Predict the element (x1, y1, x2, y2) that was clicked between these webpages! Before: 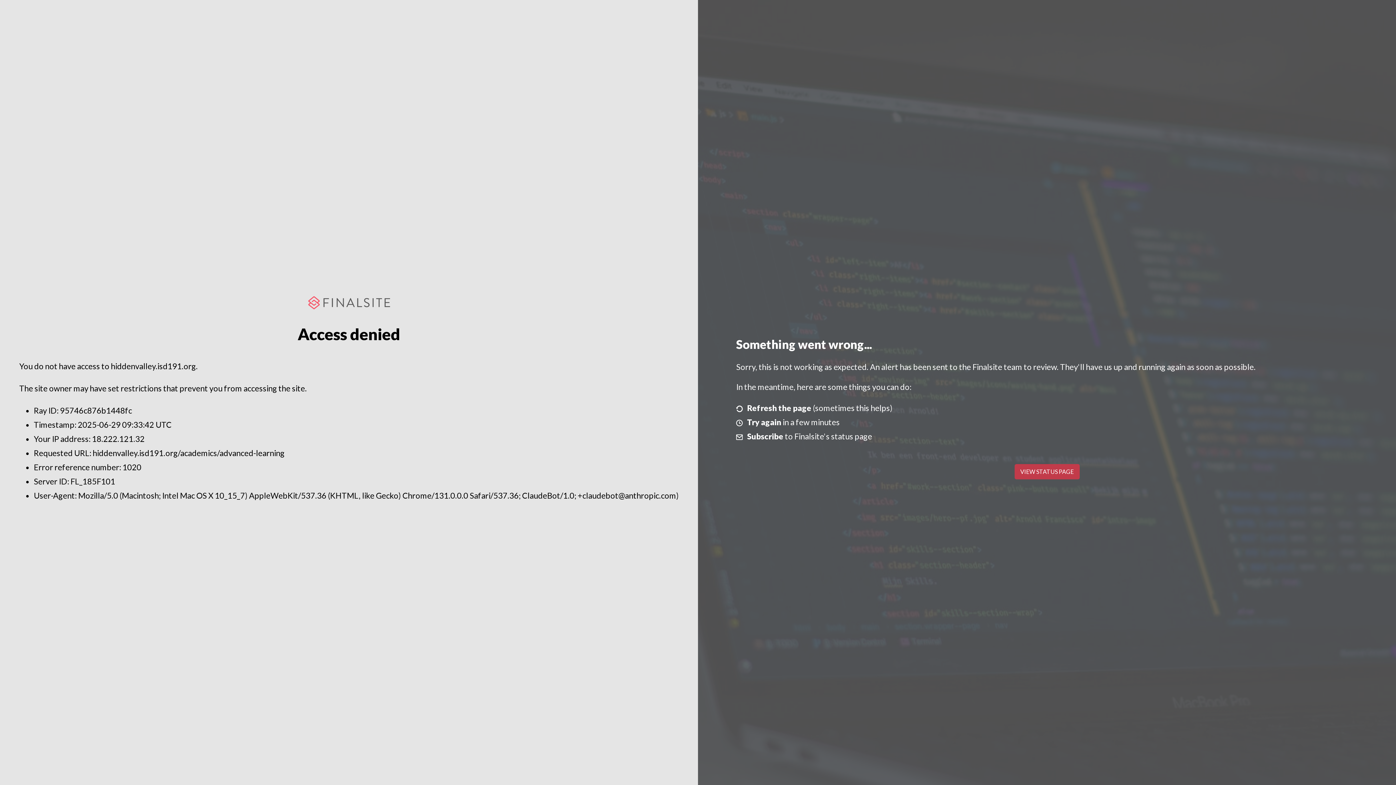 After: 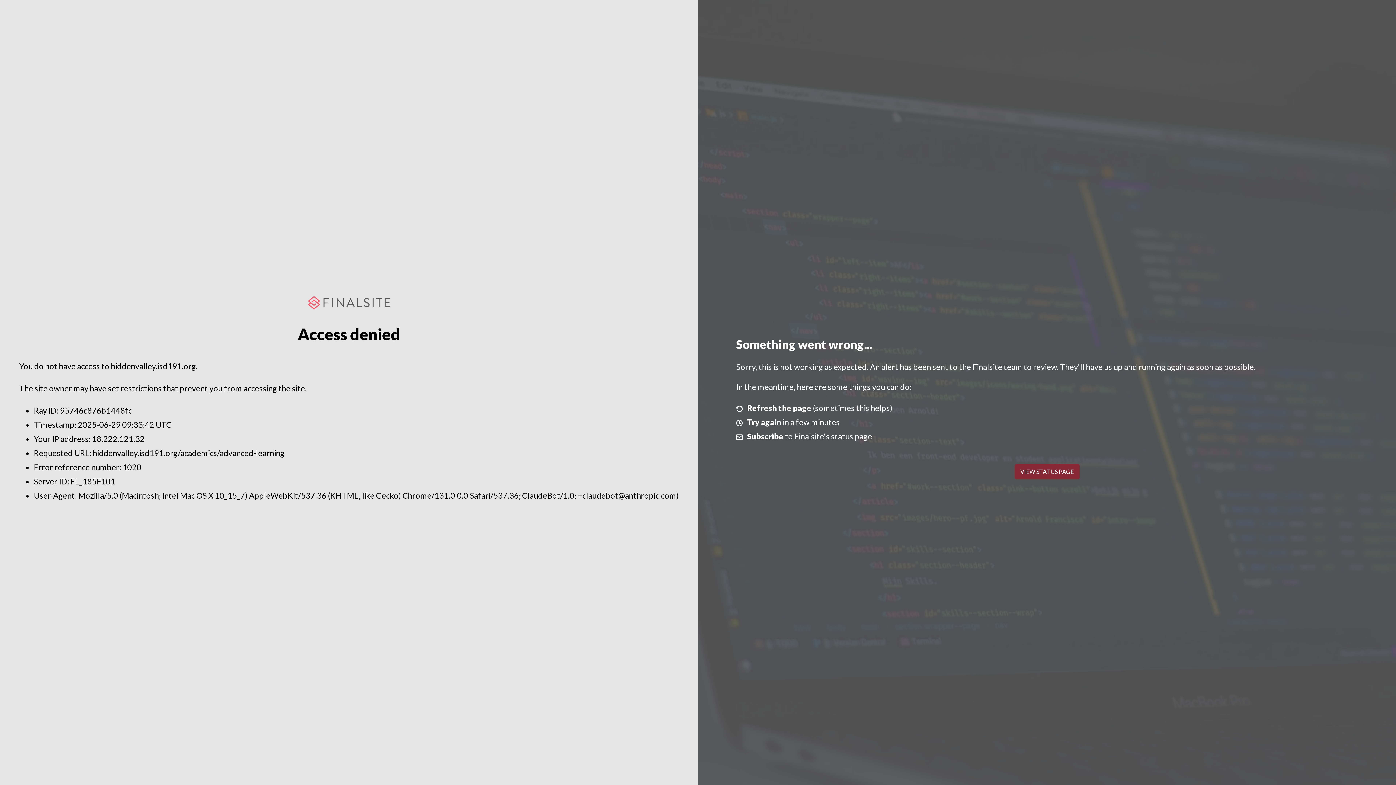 Action: bbox: (1014, 464, 1079, 479) label: VIEW STATUS PAGE